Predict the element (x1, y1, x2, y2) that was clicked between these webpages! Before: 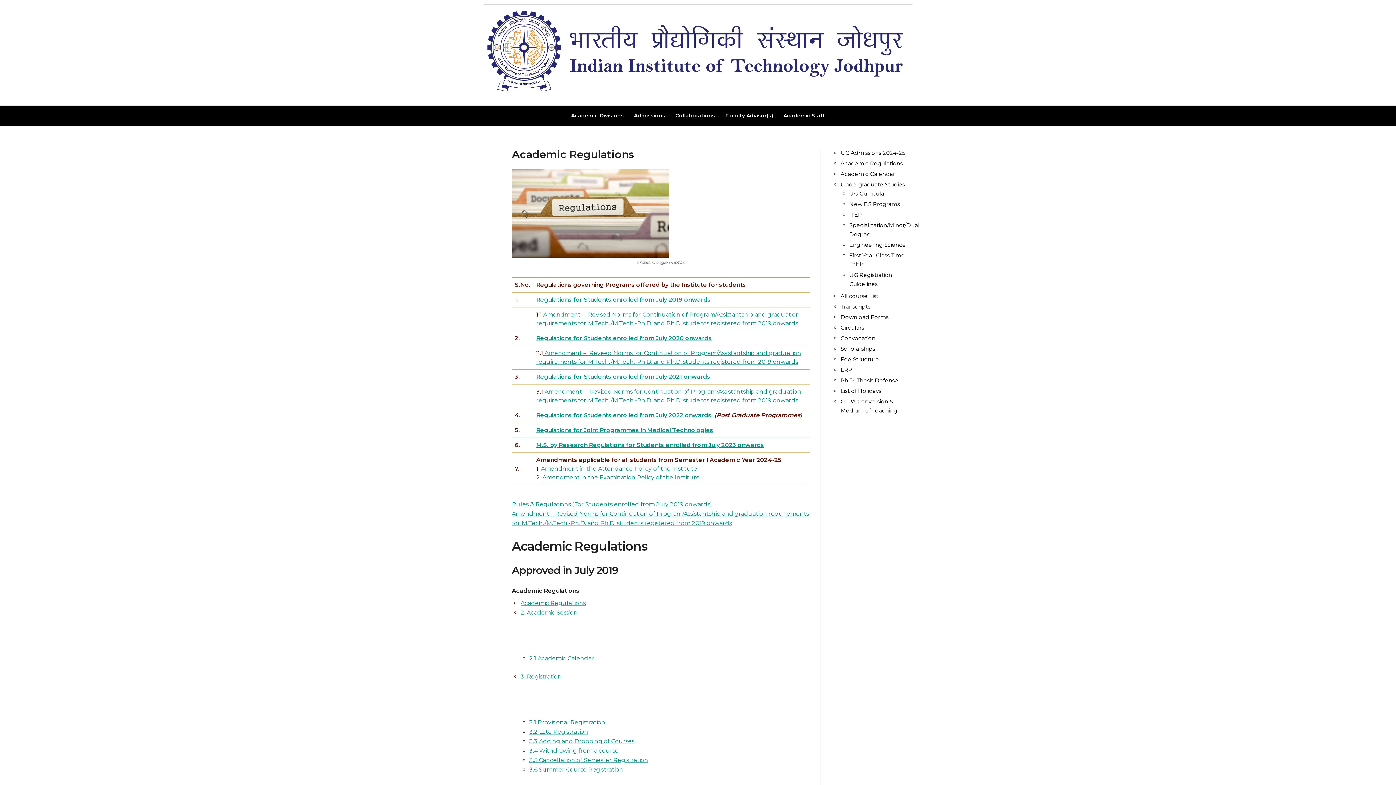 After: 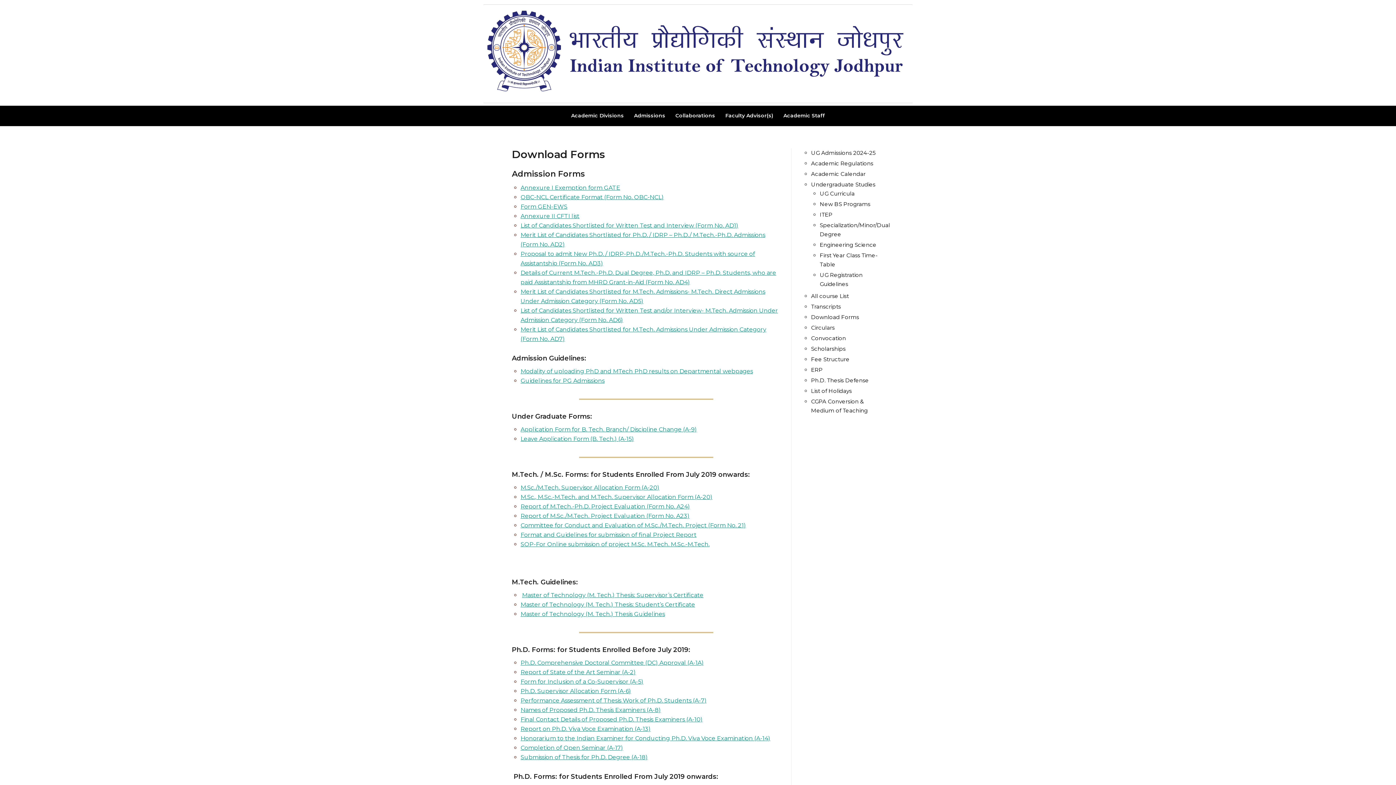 Action: bbox: (840, 313, 888, 320) label: Download Forms